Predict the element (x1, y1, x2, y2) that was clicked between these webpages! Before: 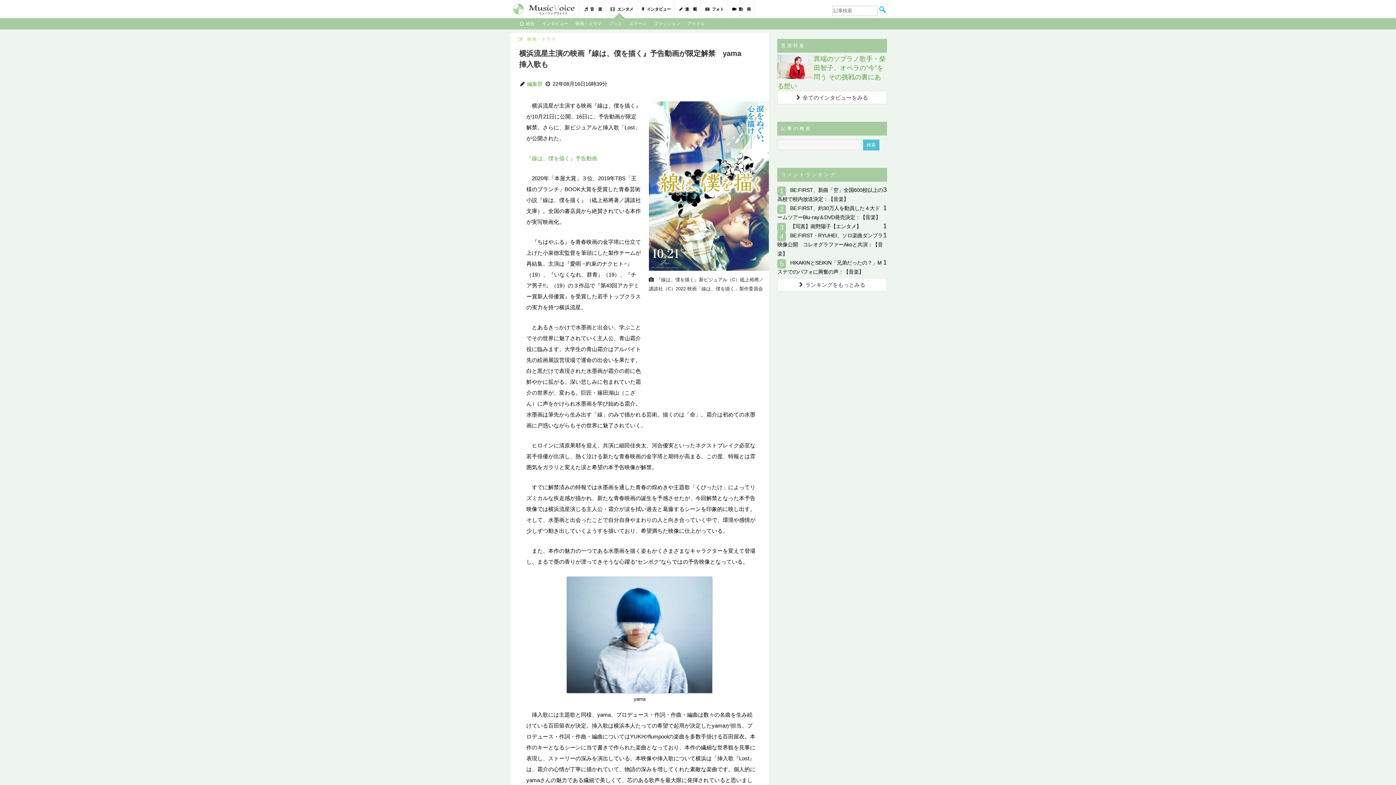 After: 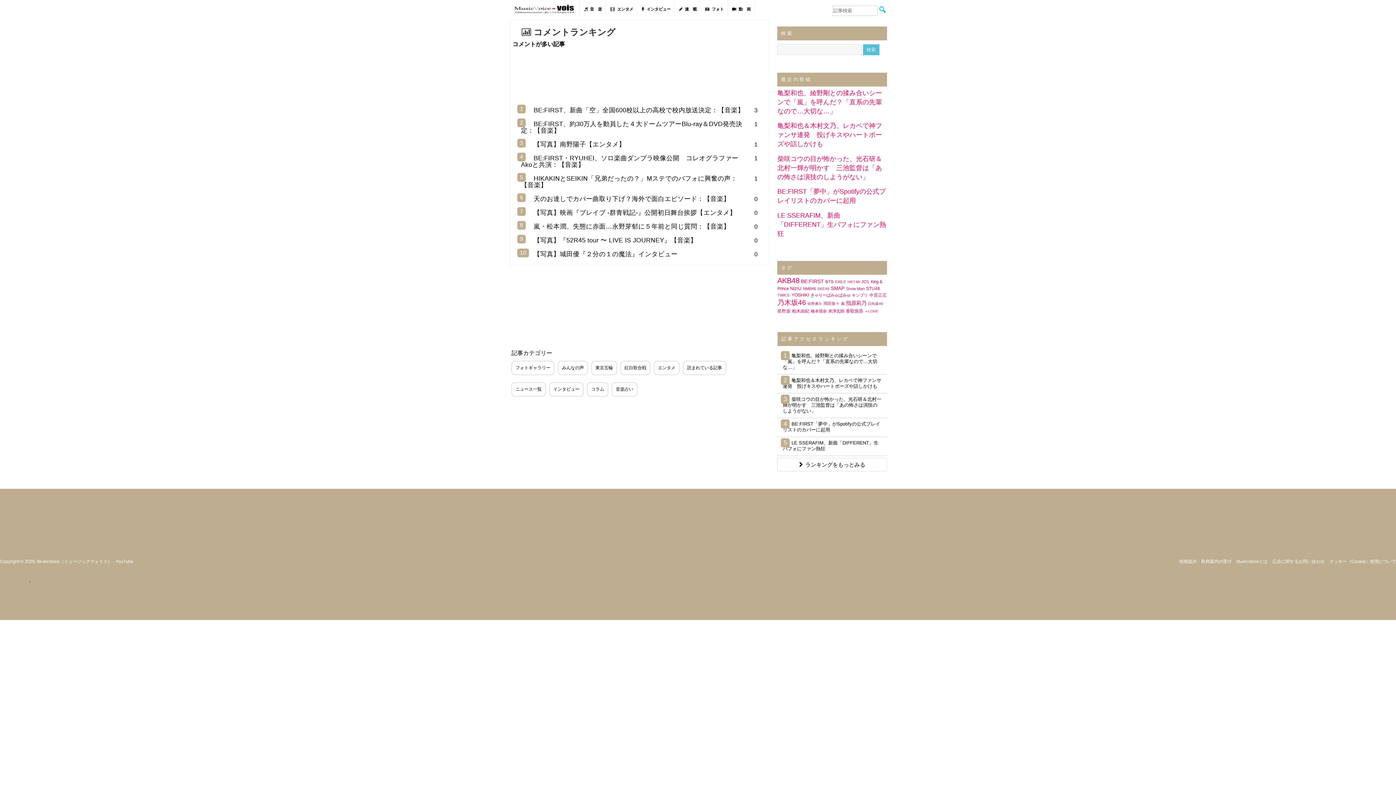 Action: bbox: (777, 278, 887, 291) label: ランキングをもっとみる